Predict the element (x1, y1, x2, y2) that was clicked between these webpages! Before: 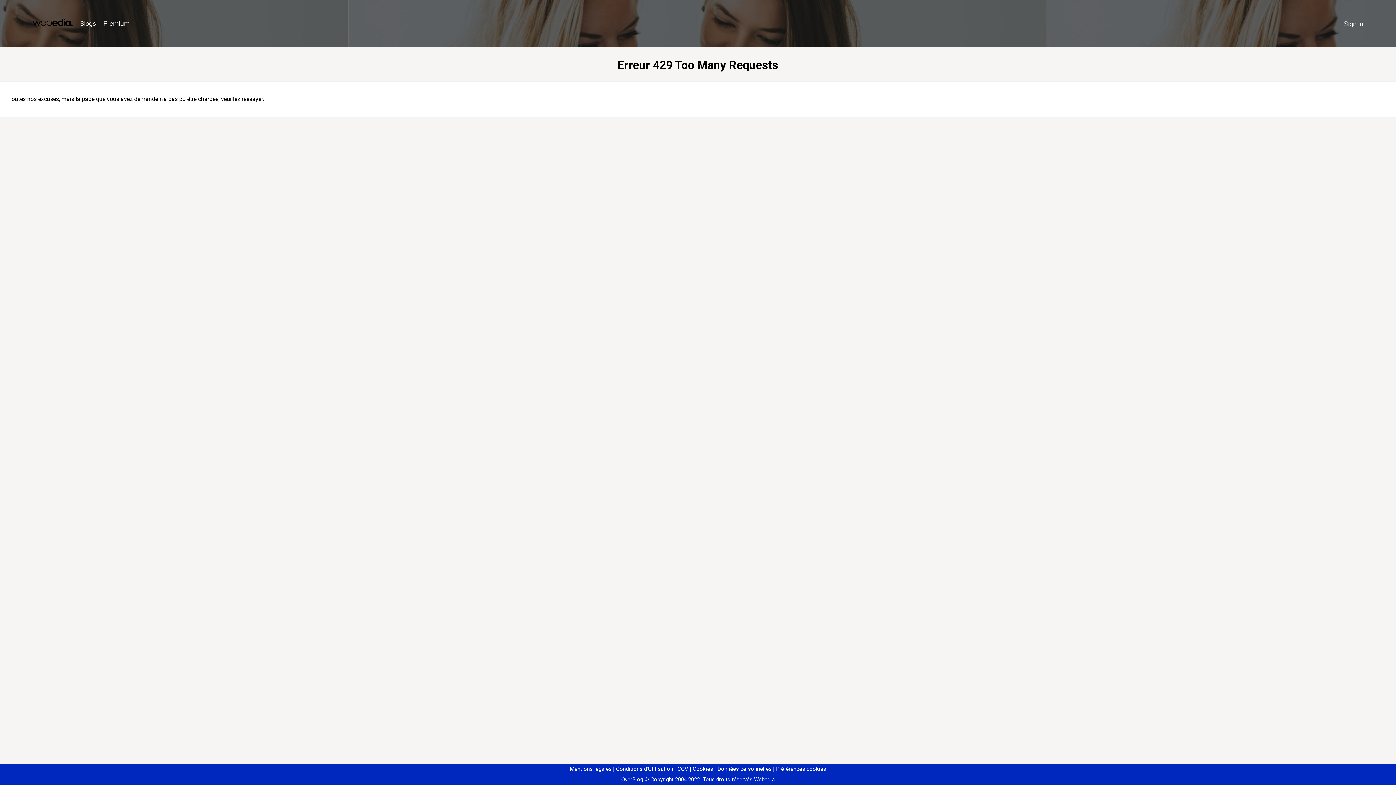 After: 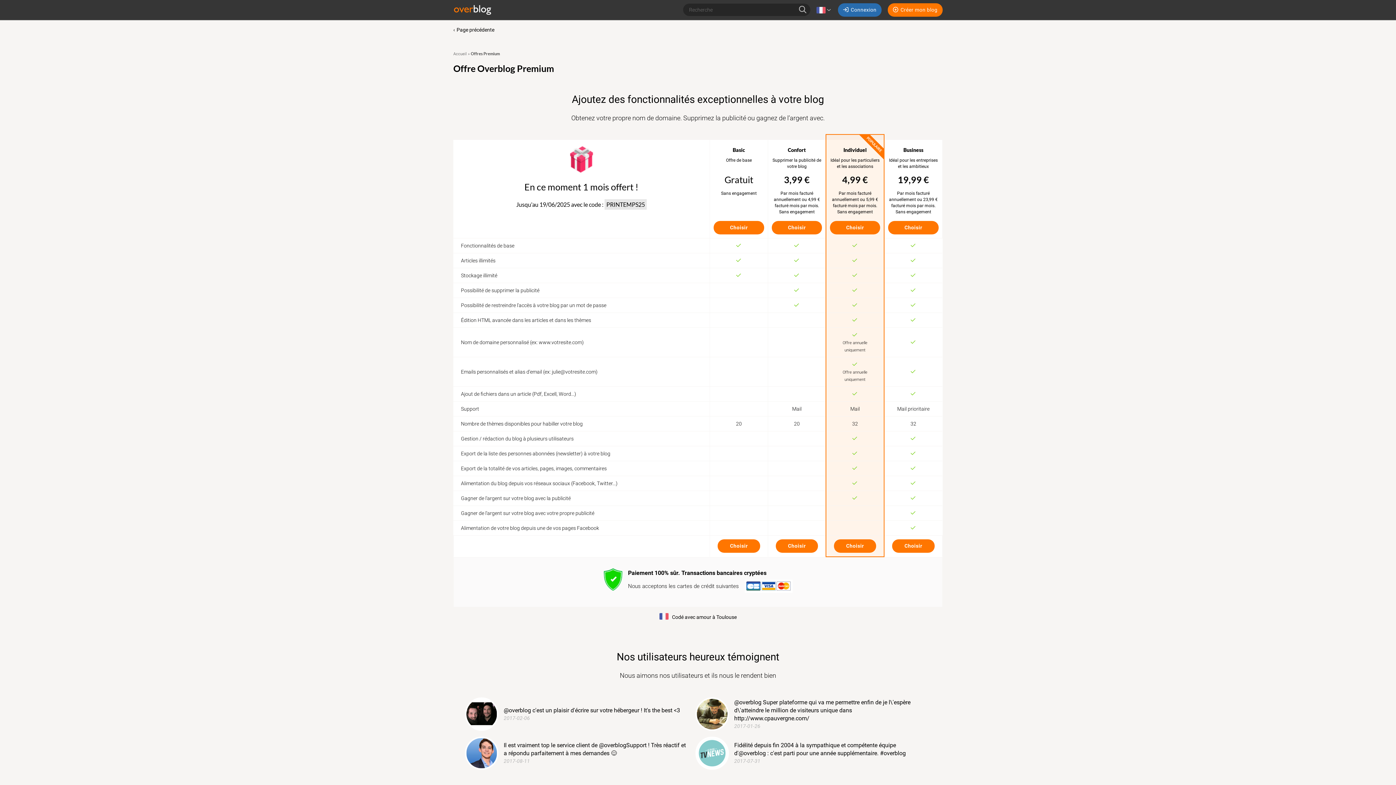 Action: bbox: (99, 16, 133, 31) label: Premium